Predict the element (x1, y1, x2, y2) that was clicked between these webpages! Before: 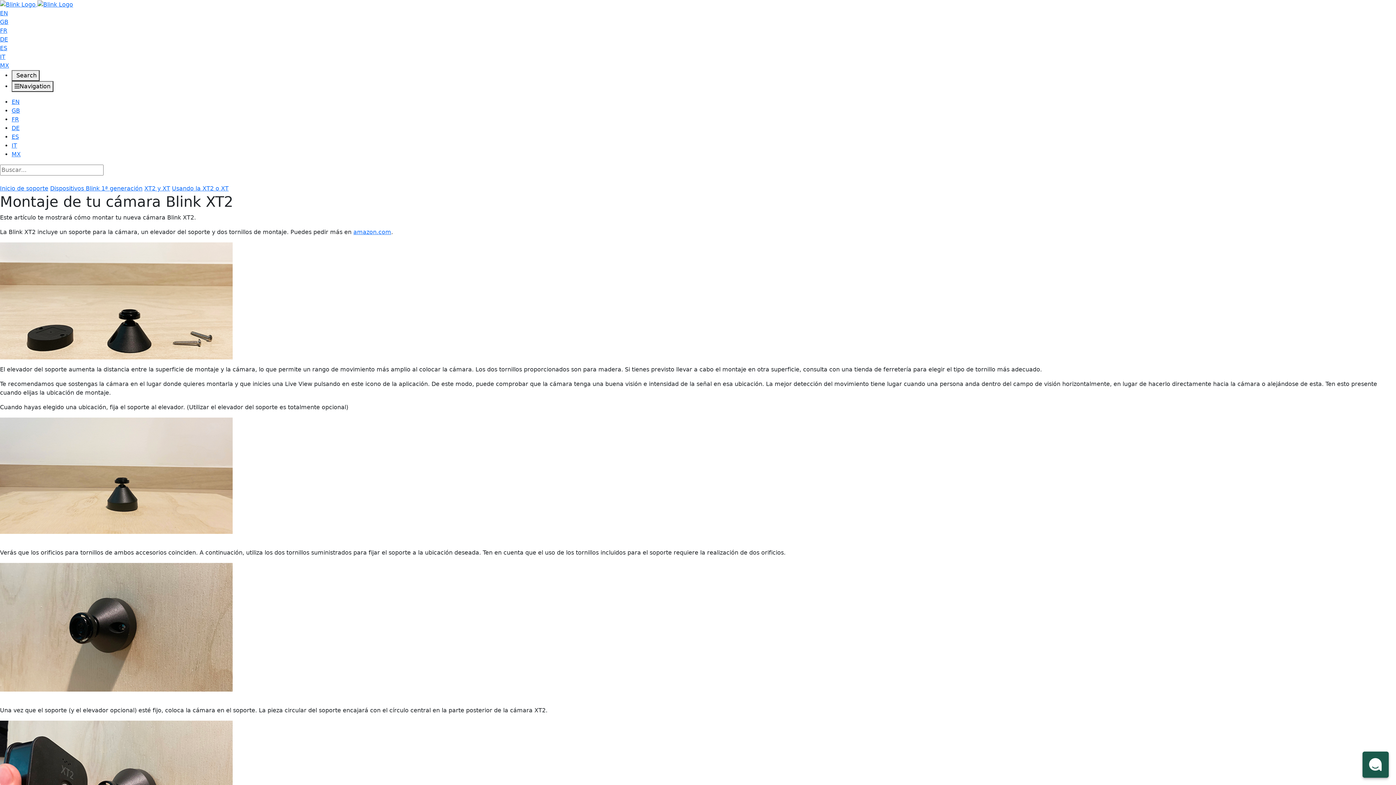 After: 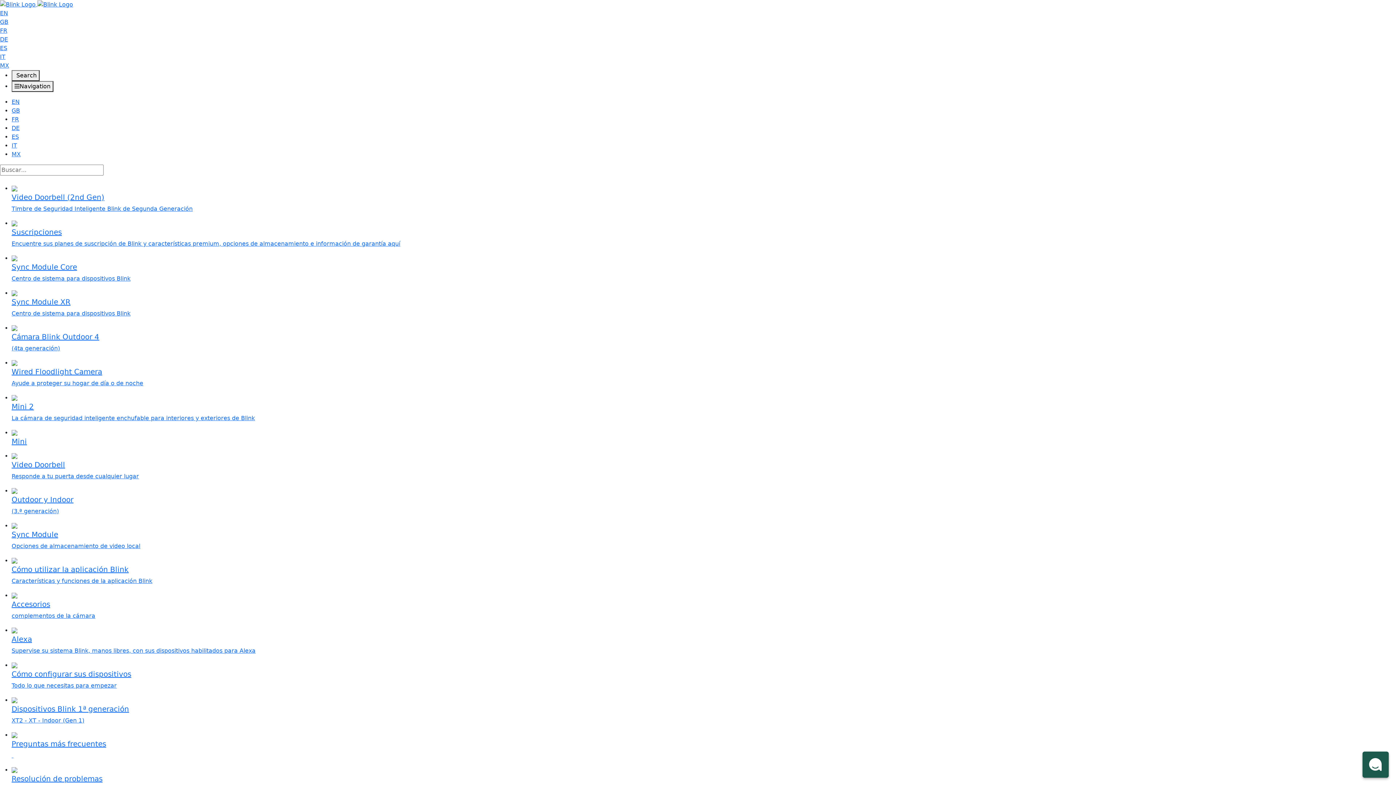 Action: label: Inicio de soporte bbox: (0, 184, 48, 191)